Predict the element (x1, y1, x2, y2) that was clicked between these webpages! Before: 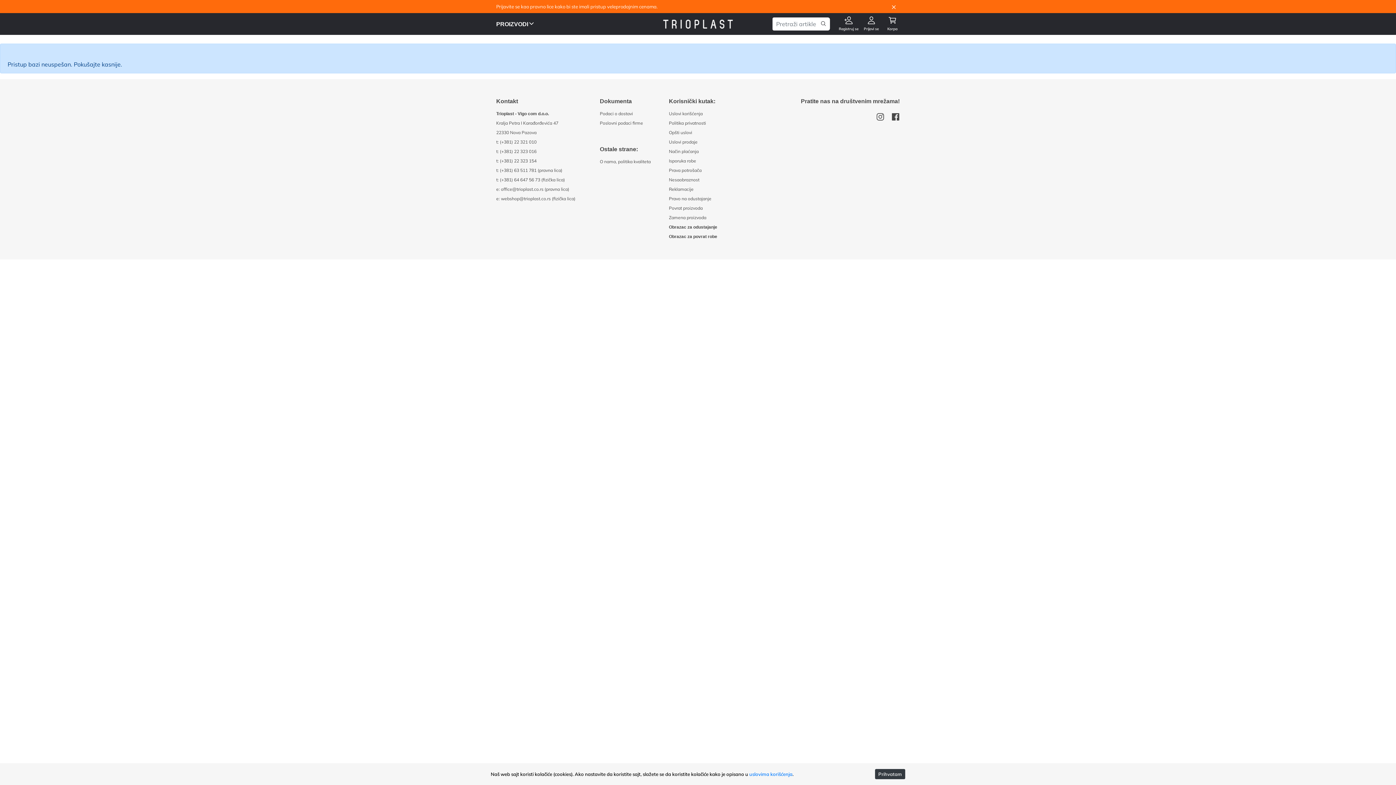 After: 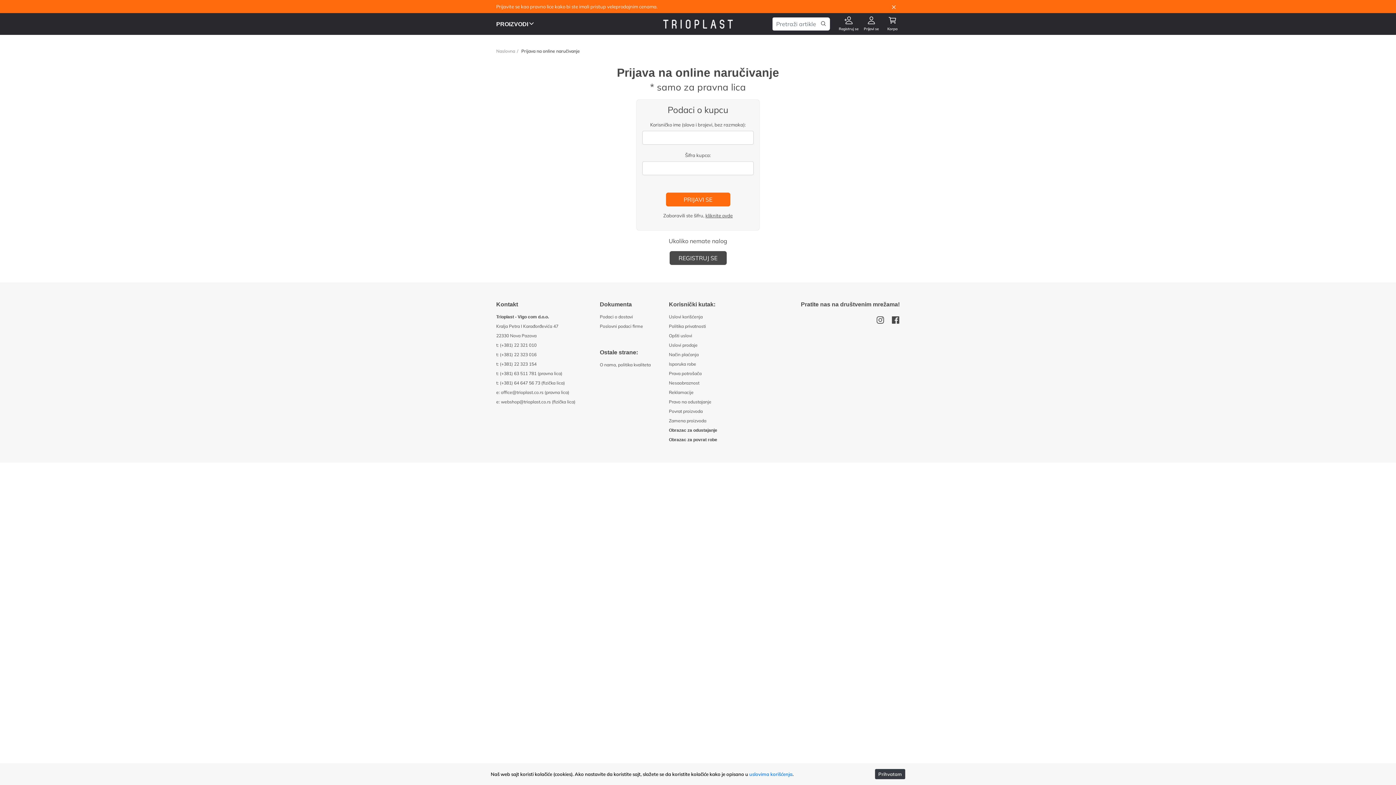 Action: label: Prijavi se bbox: (861, 15, 881, 32)